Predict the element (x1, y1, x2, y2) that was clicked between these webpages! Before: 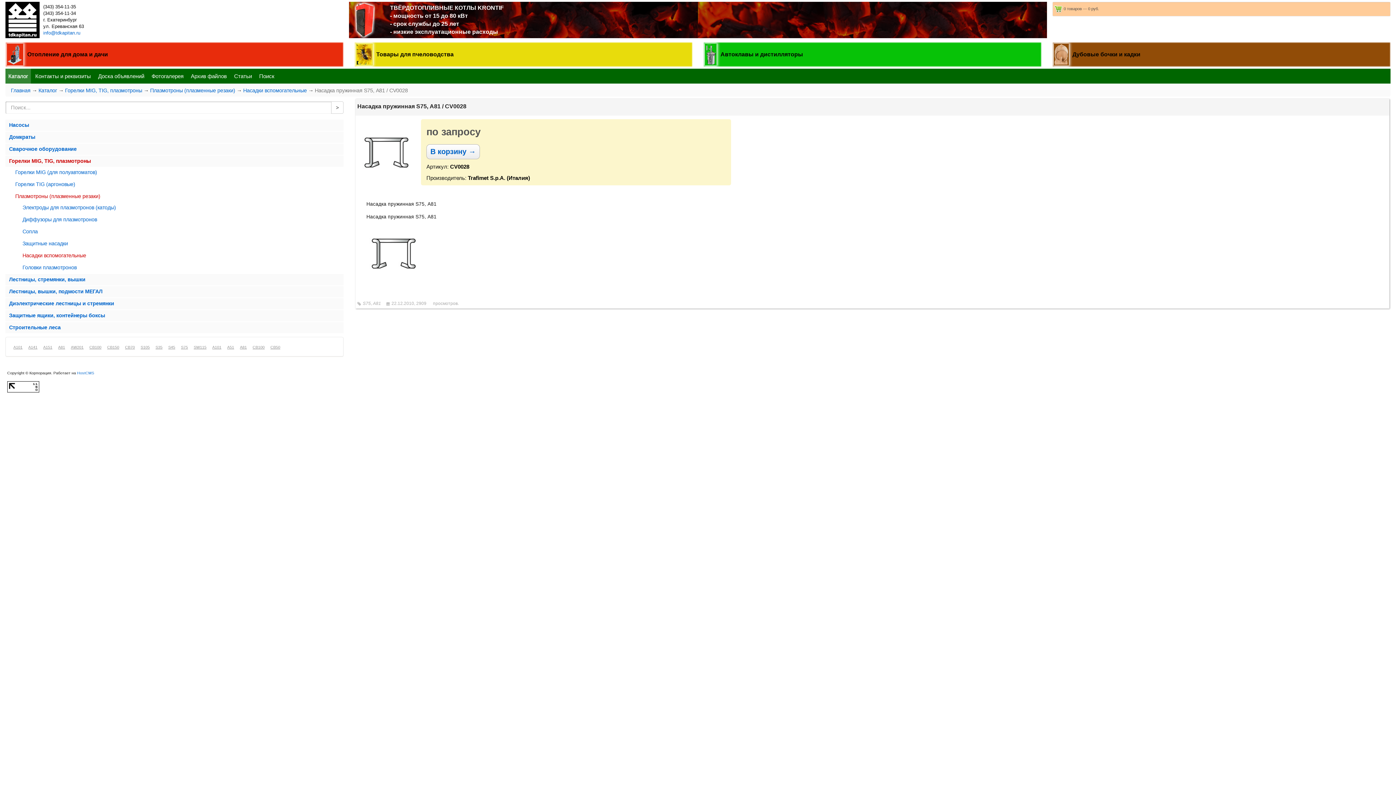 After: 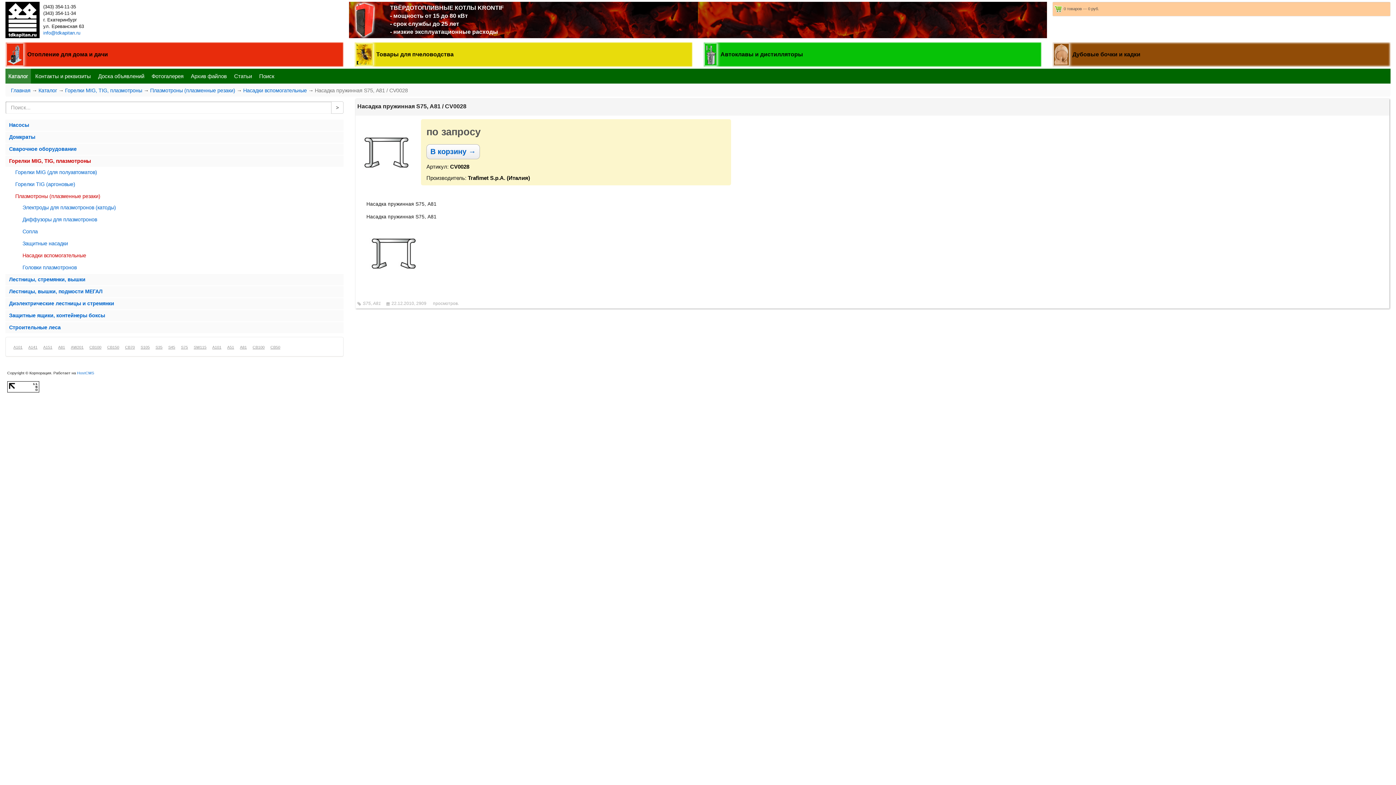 Action: bbox: (1052, 42, 1390, 66) label: 	Дубовые бочки и кадки